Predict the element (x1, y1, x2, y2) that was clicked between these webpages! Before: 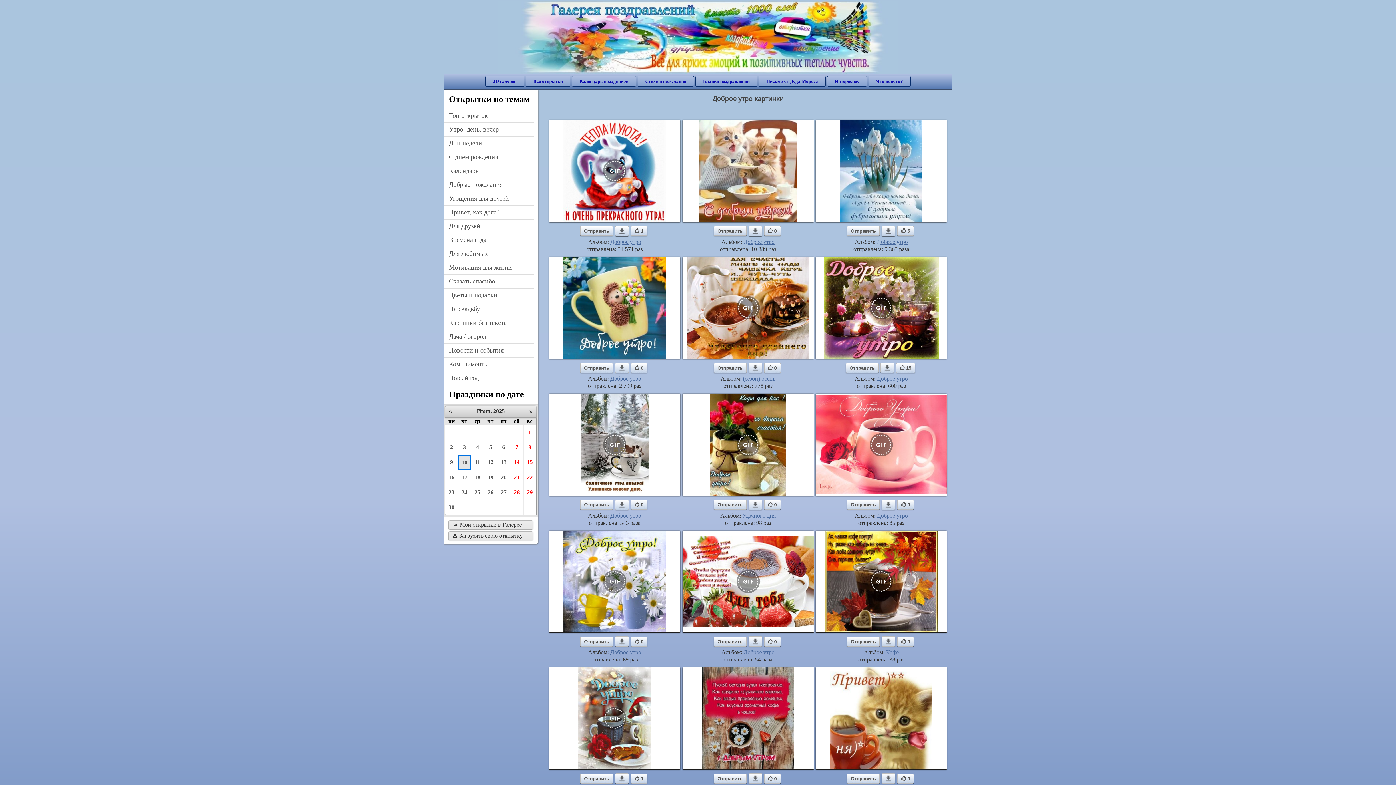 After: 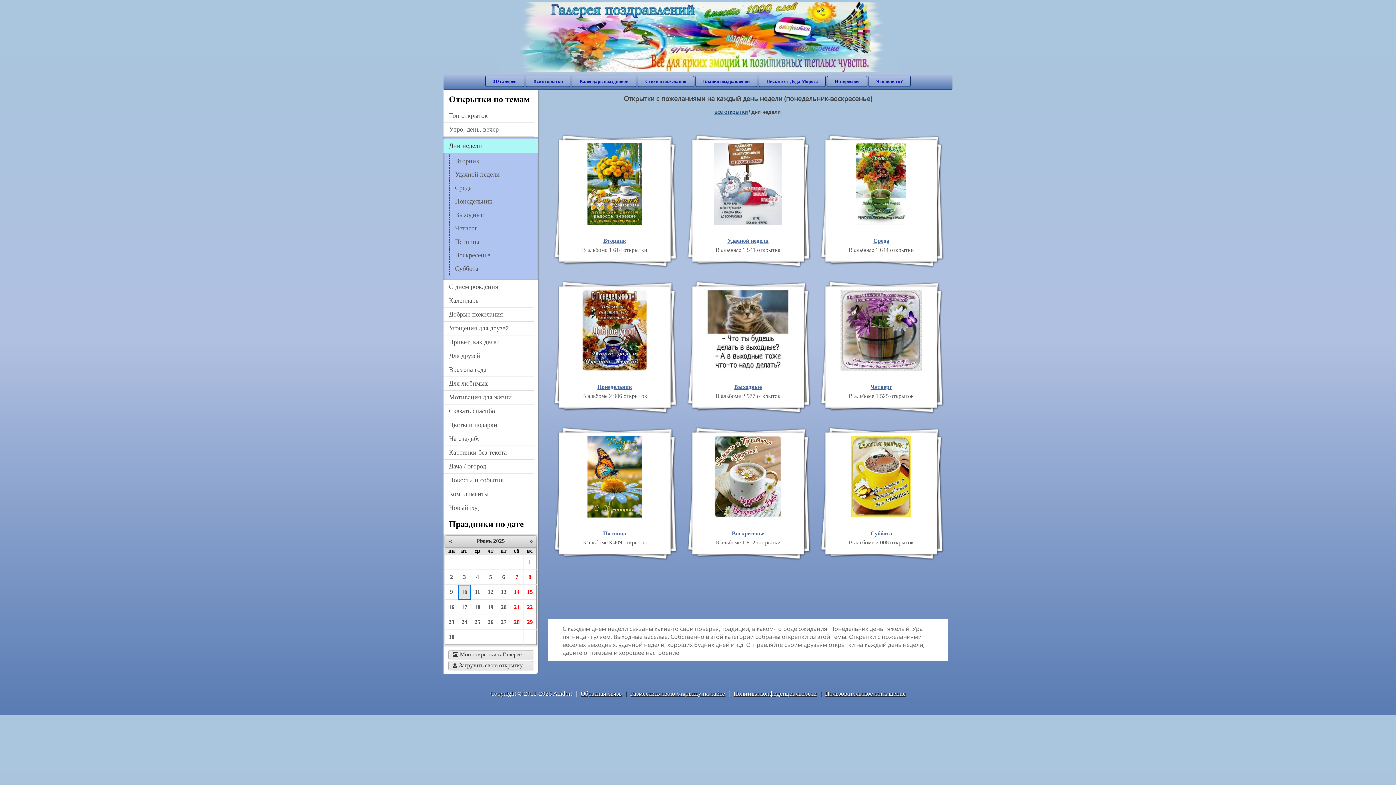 Action: label: Дни недели bbox: (443, 136, 534, 150)